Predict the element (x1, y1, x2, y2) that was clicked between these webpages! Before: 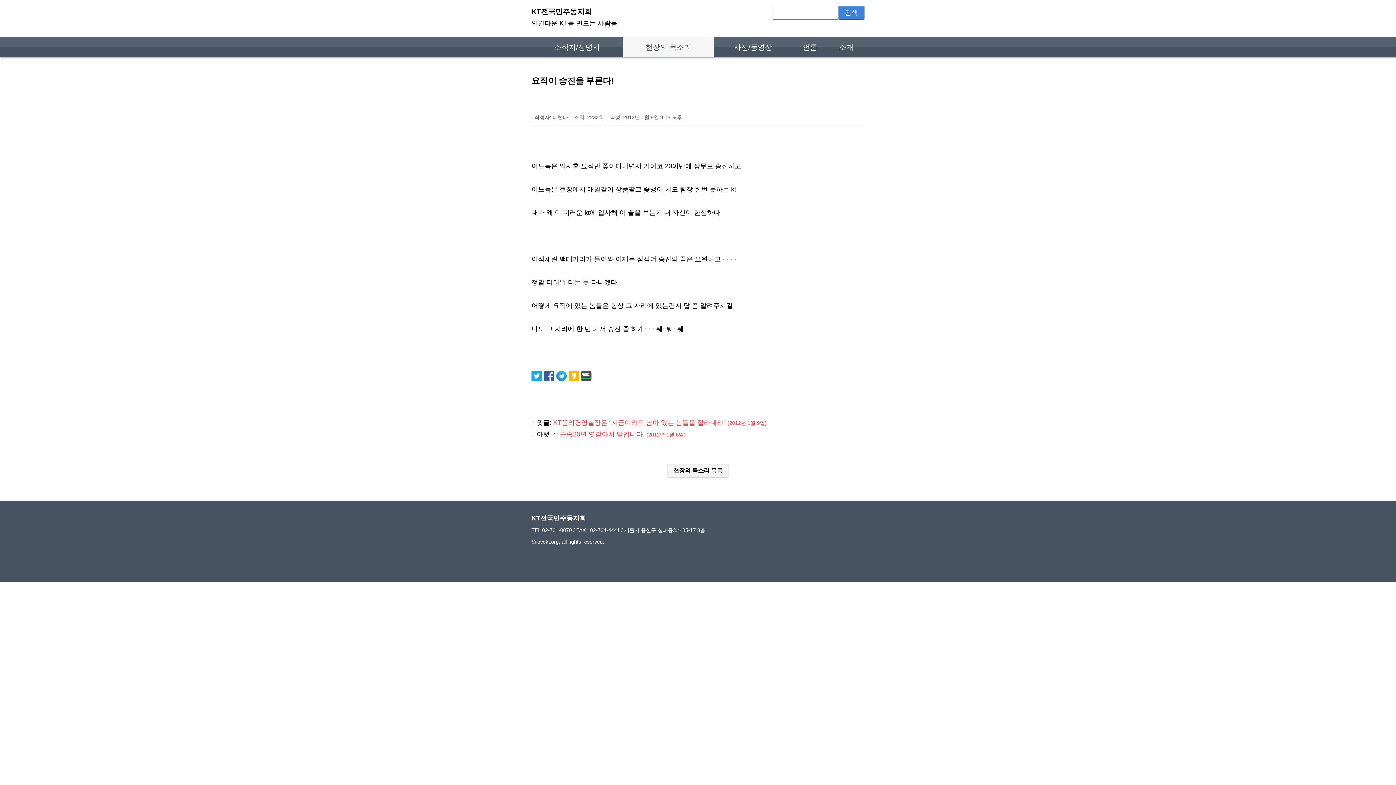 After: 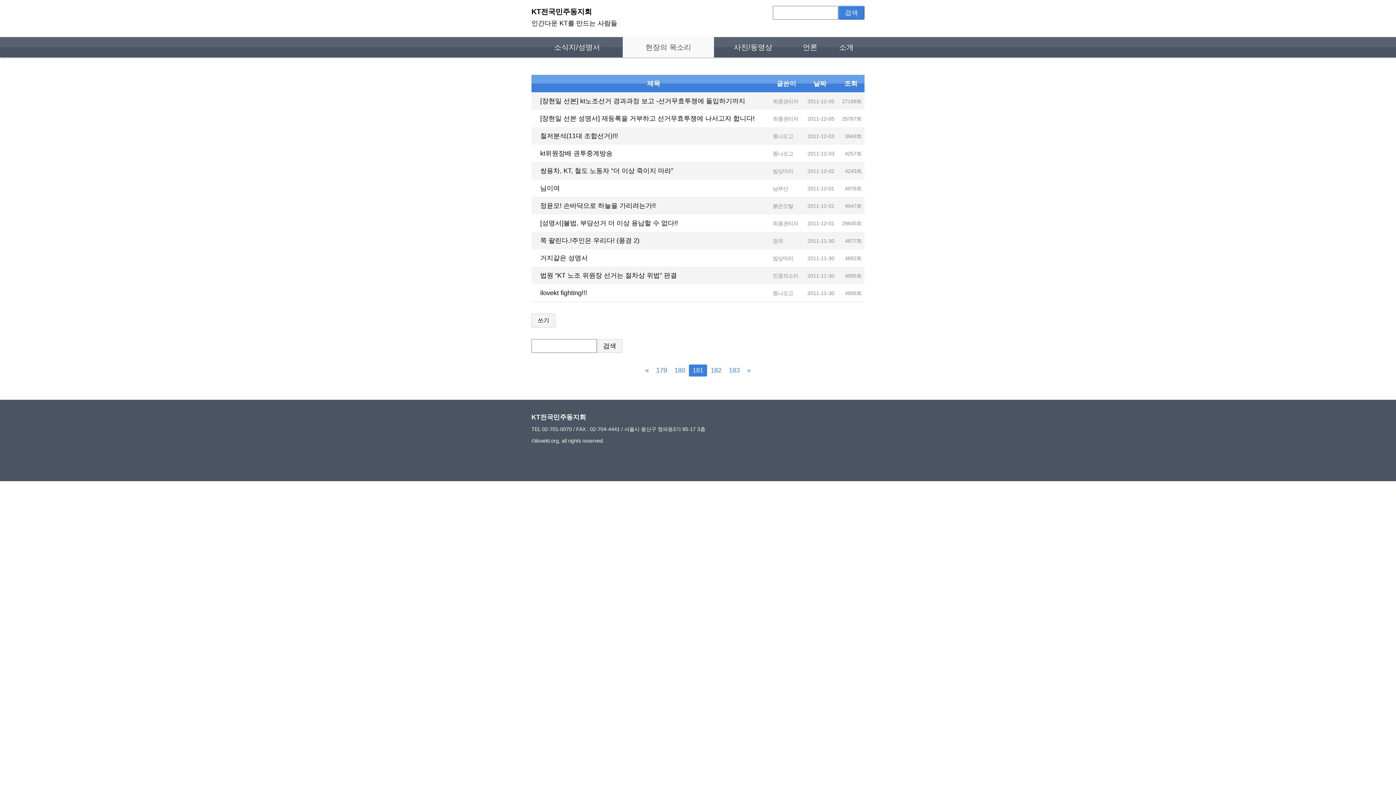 Action: bbox: (667, 464, 729, 477) label: 현장의 목소리 목록